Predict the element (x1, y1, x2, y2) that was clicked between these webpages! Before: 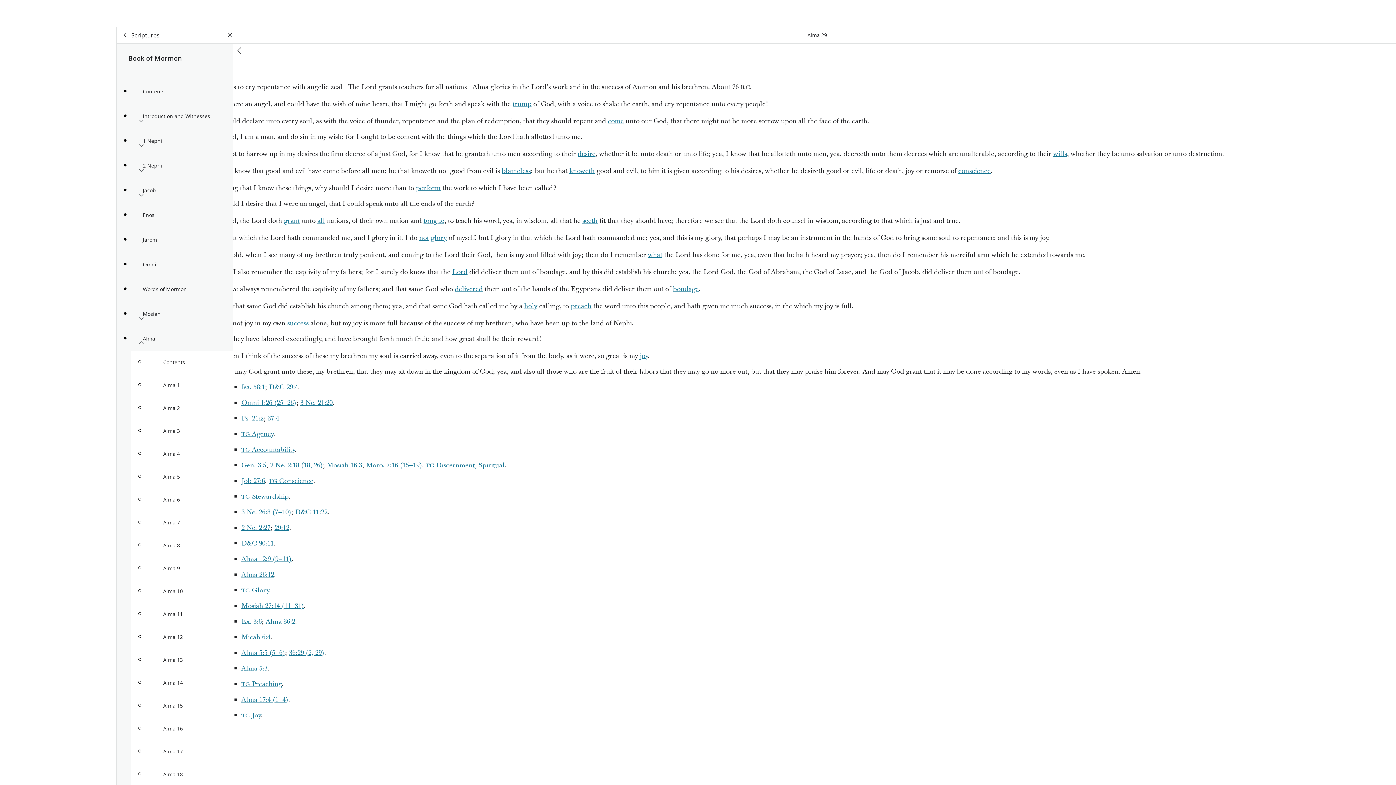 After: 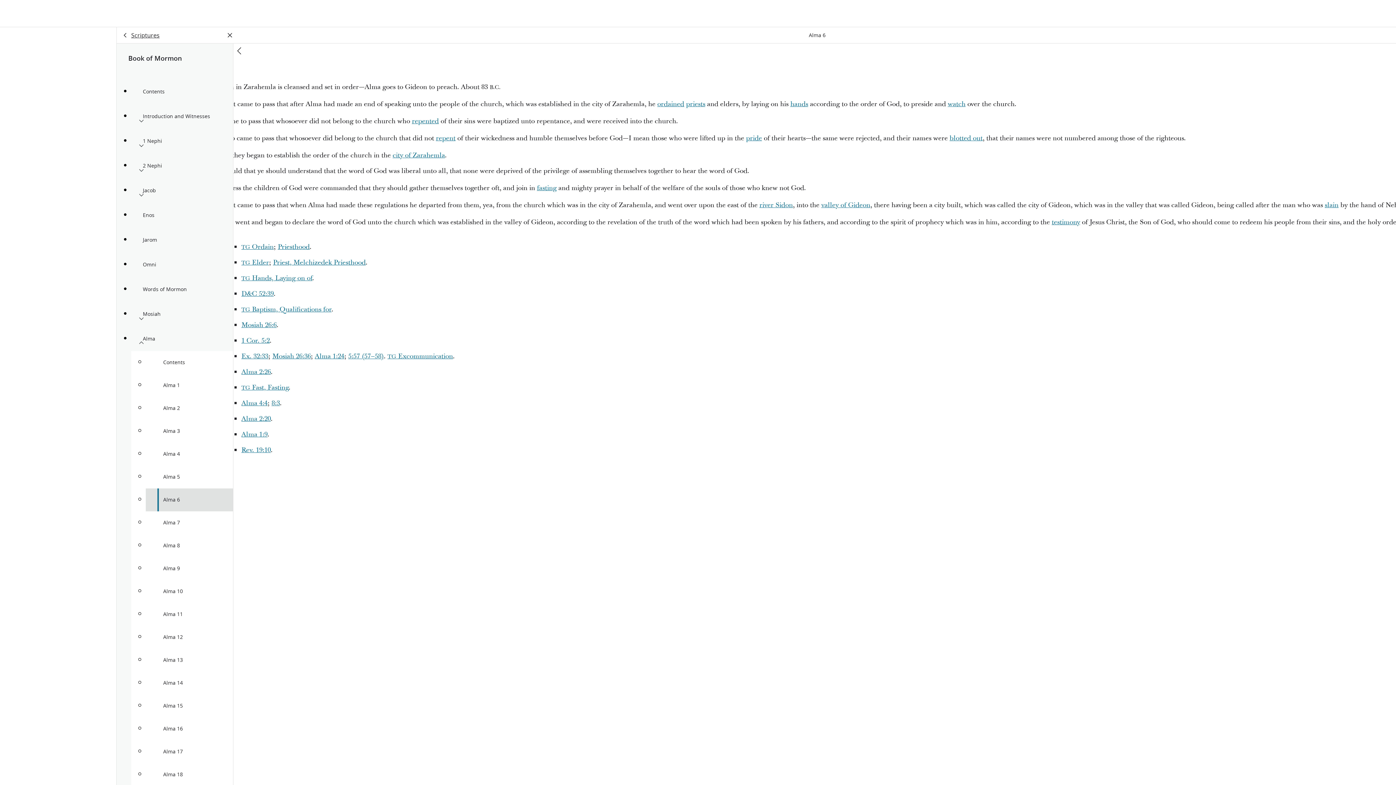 Action: bbox: (145, 488, 233, 511) label: Alma 6